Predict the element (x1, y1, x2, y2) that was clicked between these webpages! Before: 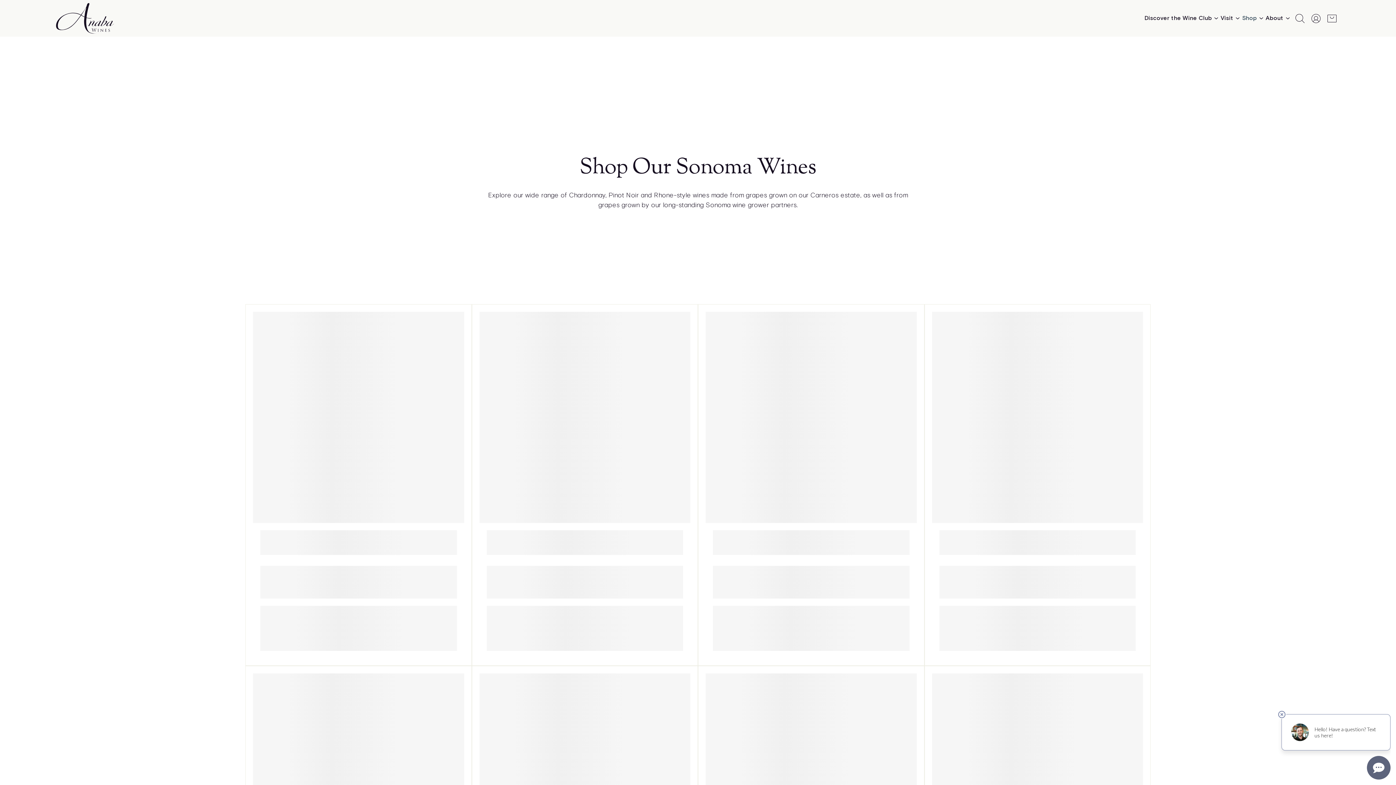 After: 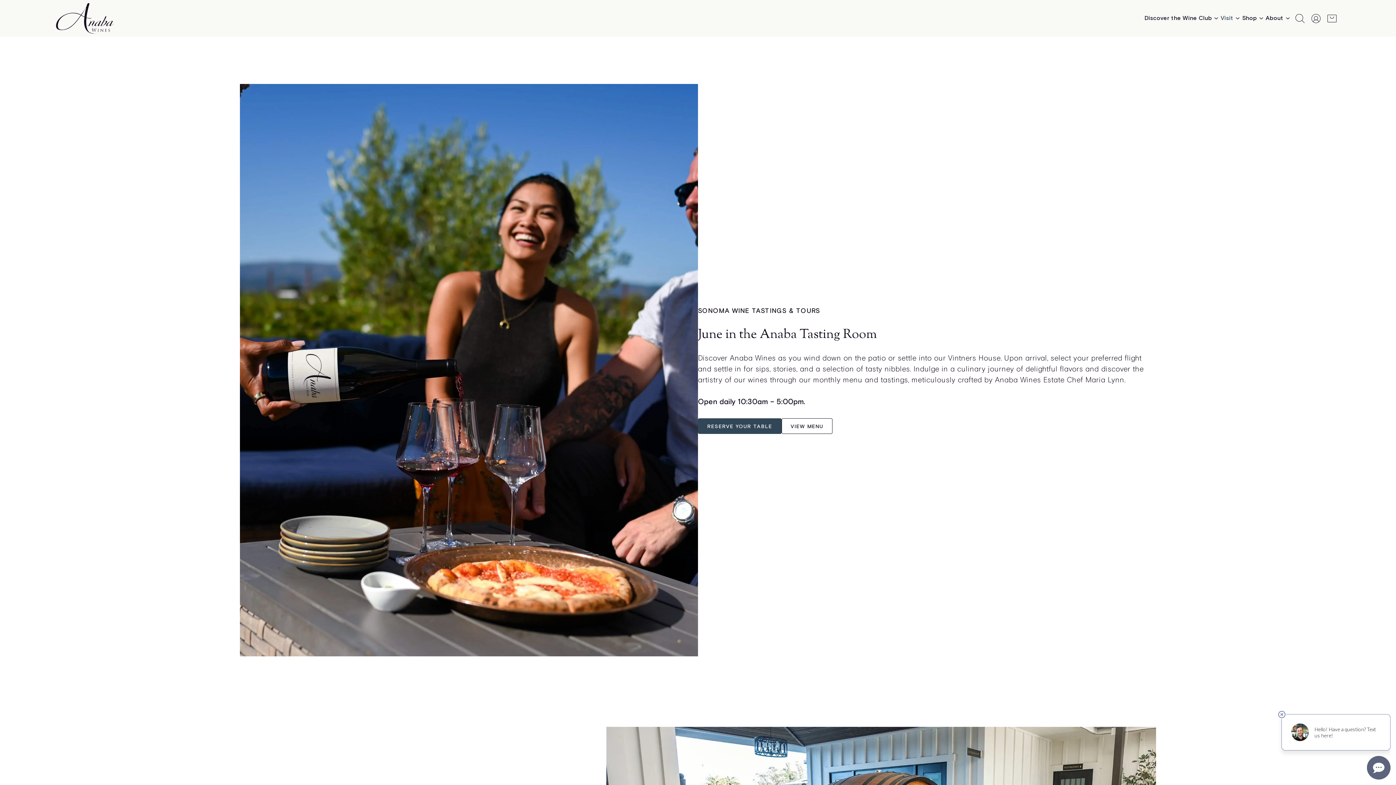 Action: label: Visit bbox: (1221, 9, 1233, 27)